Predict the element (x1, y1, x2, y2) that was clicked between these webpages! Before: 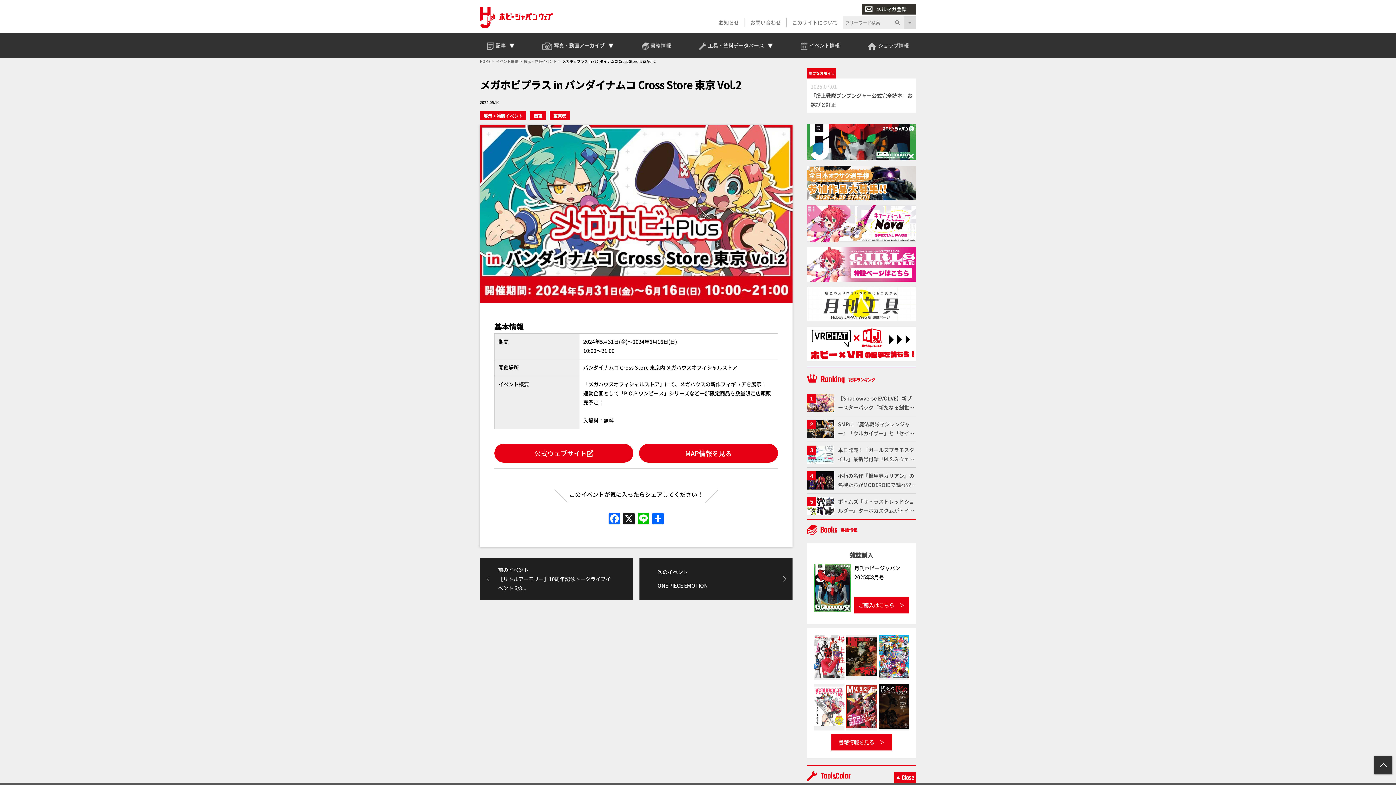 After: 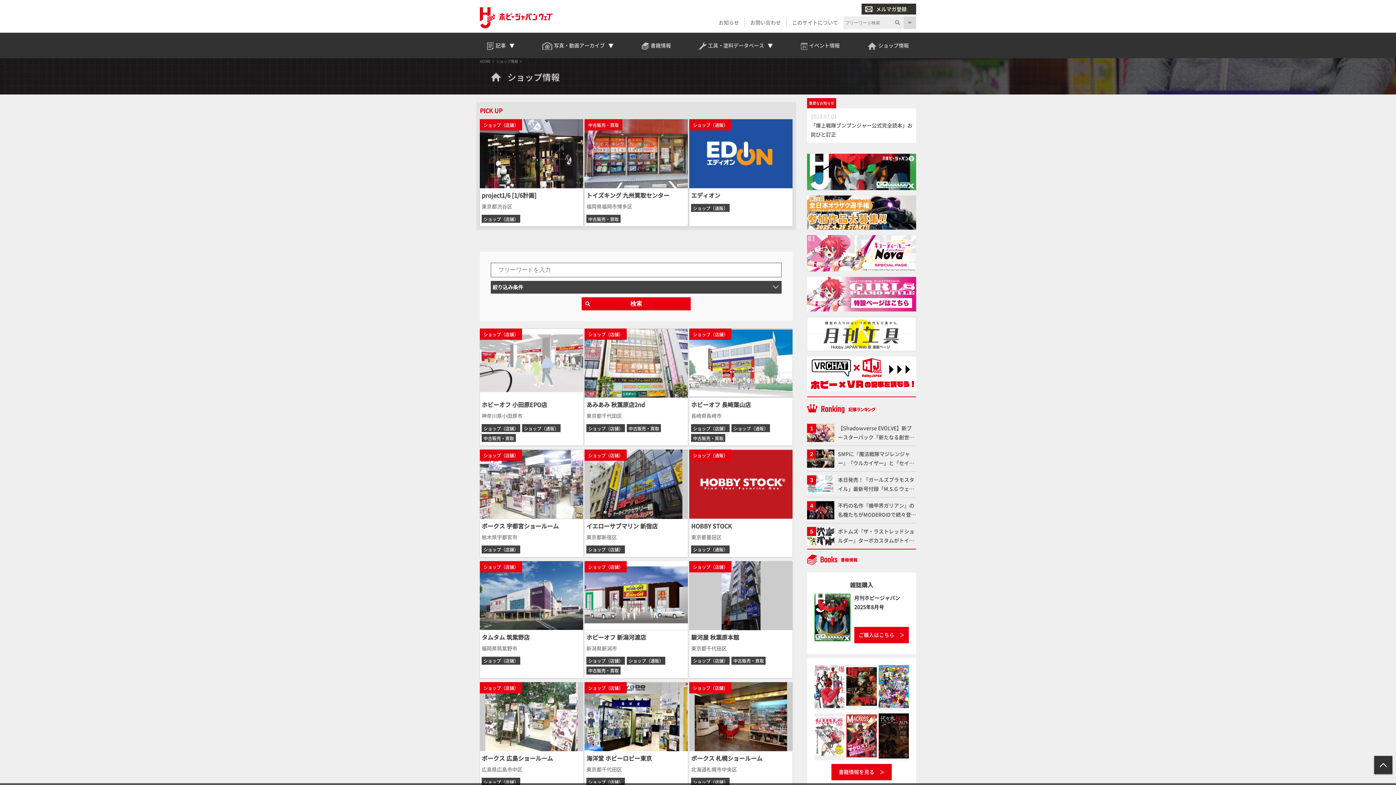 Action: label: ショップ情報 bbox: (860, 32, 916, 58)